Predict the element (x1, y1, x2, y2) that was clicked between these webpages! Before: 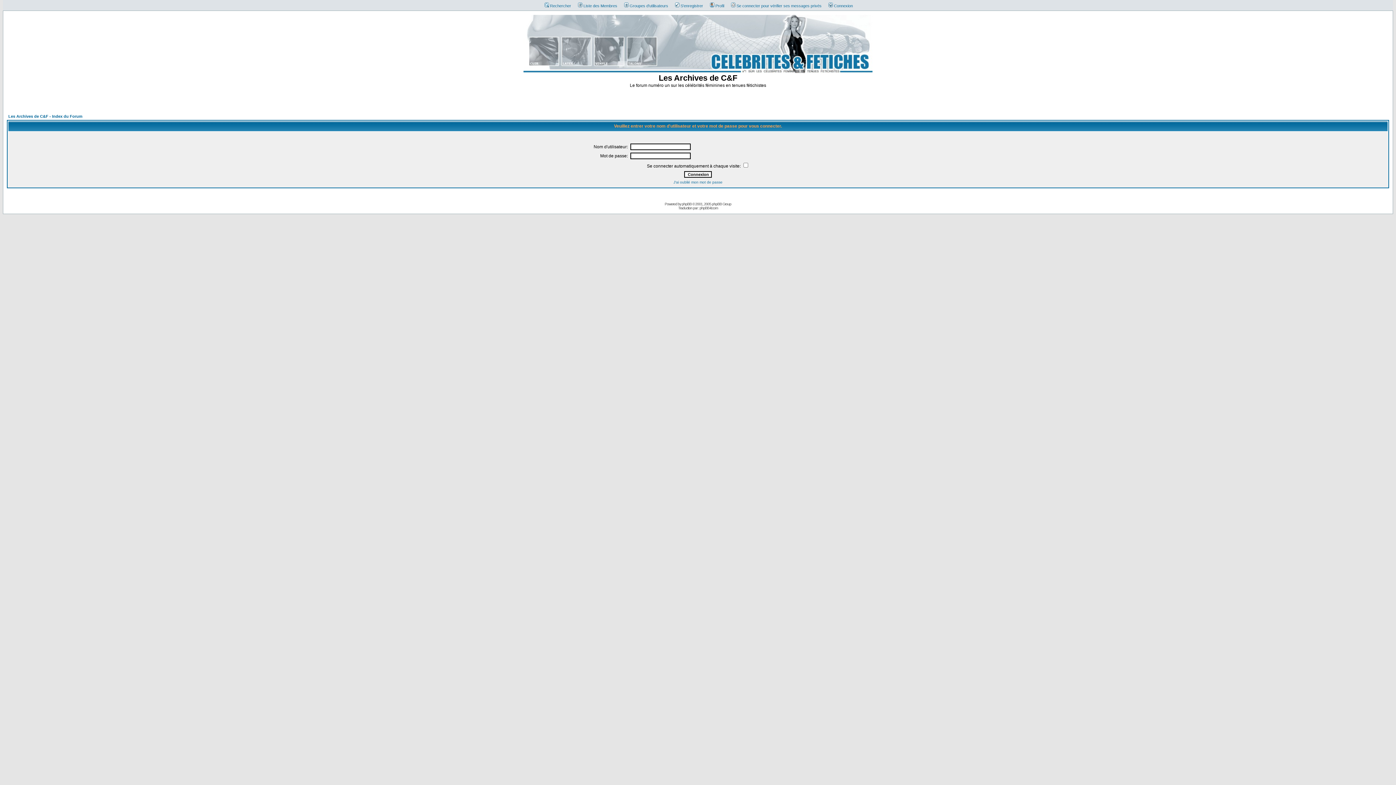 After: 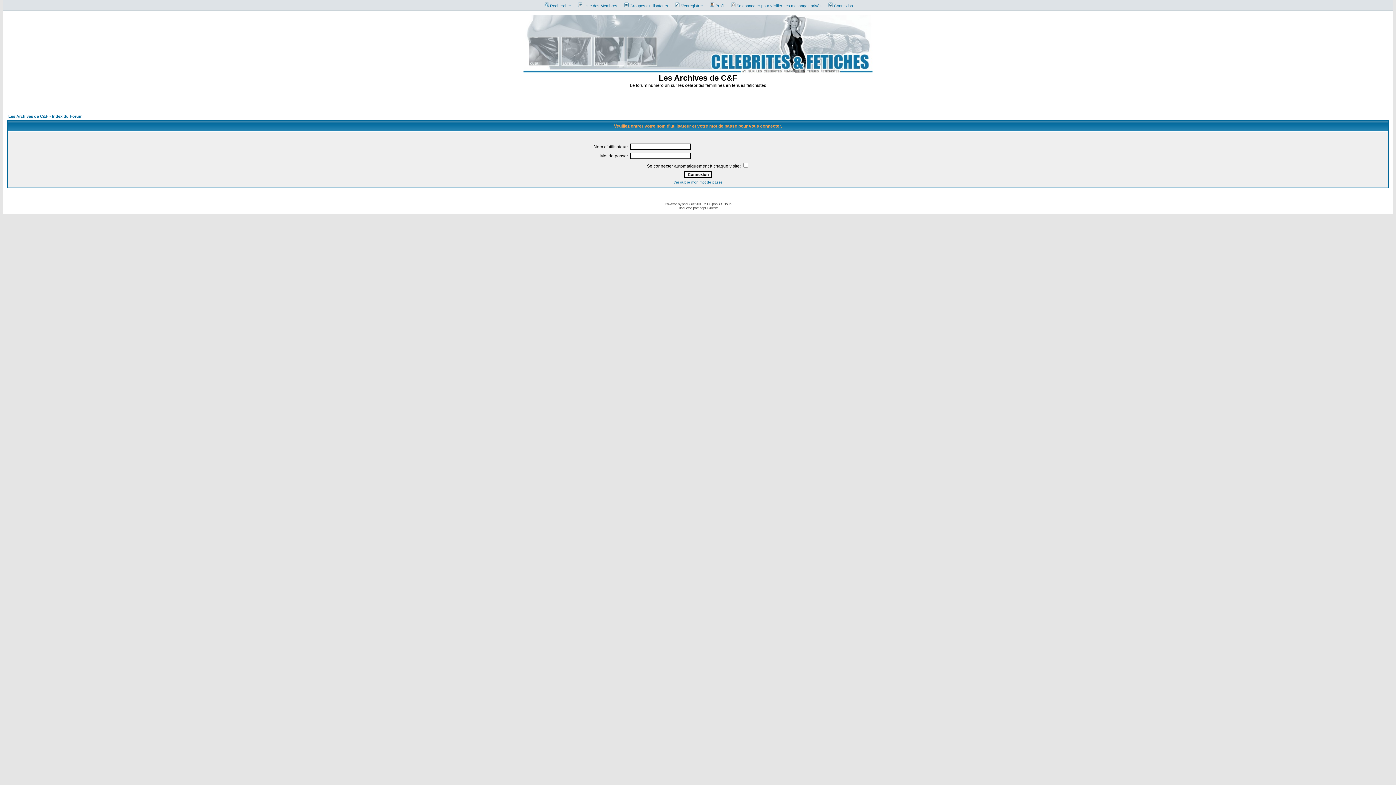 Action: label: Profil bbox: (706, 3, 724, 8)